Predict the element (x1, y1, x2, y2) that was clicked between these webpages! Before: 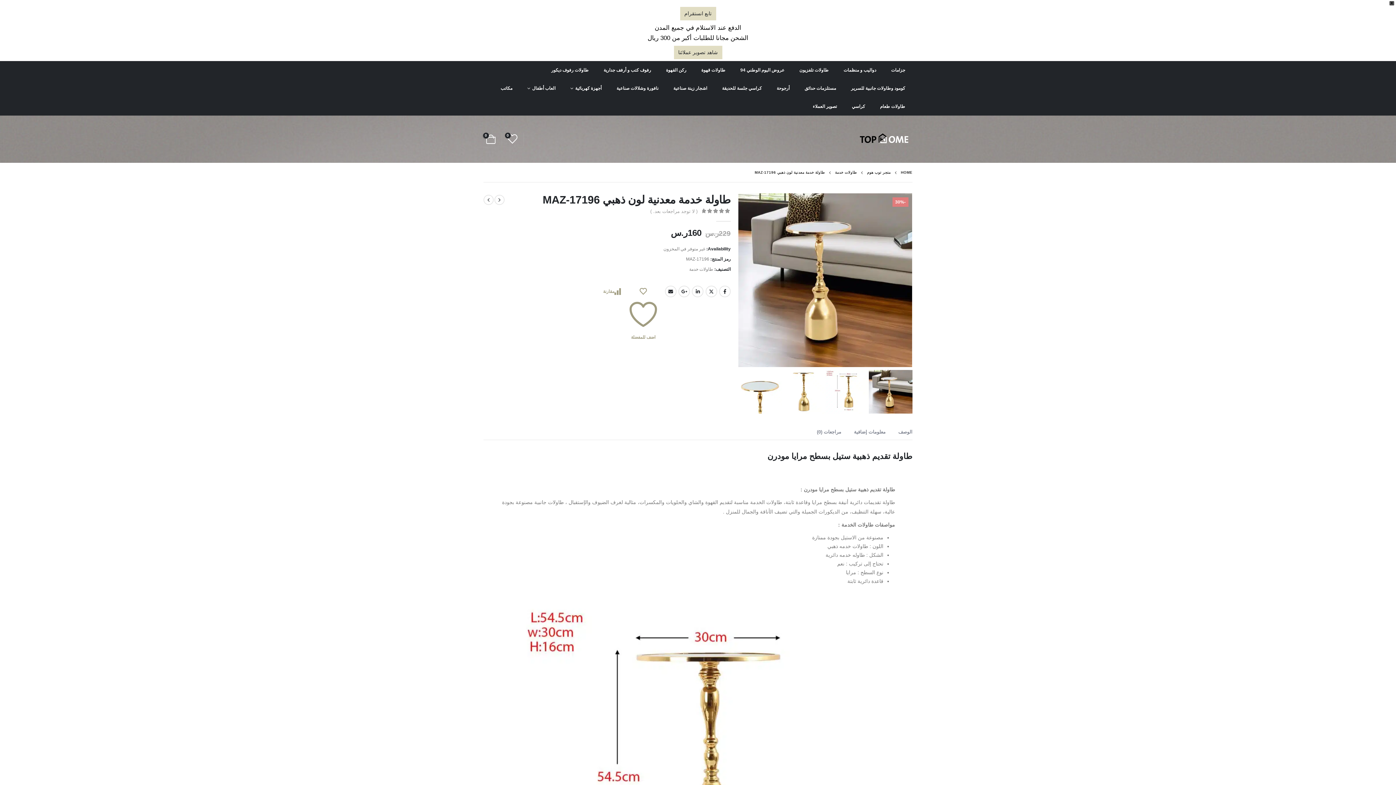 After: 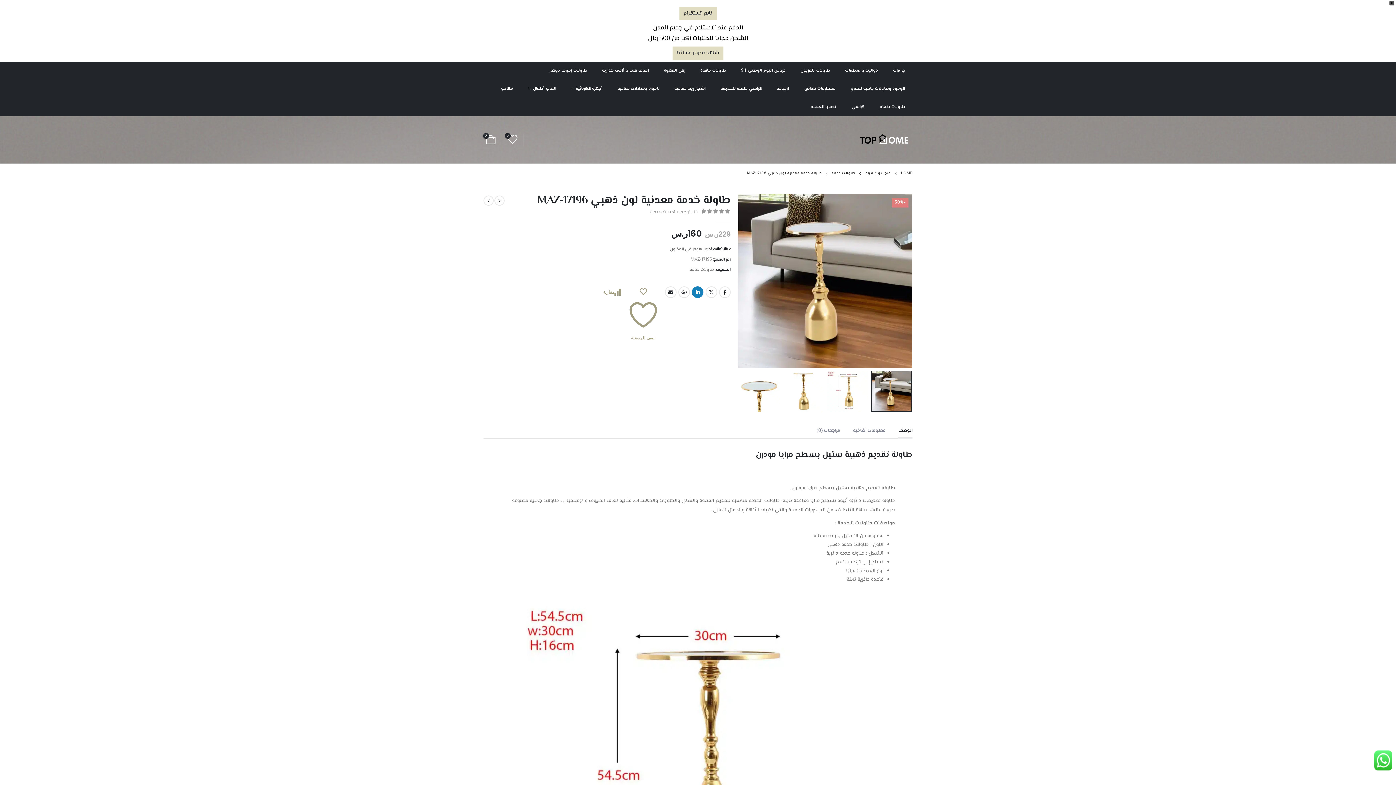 Action: label: LinkedIn bbox: (692, 285, 703, 297)